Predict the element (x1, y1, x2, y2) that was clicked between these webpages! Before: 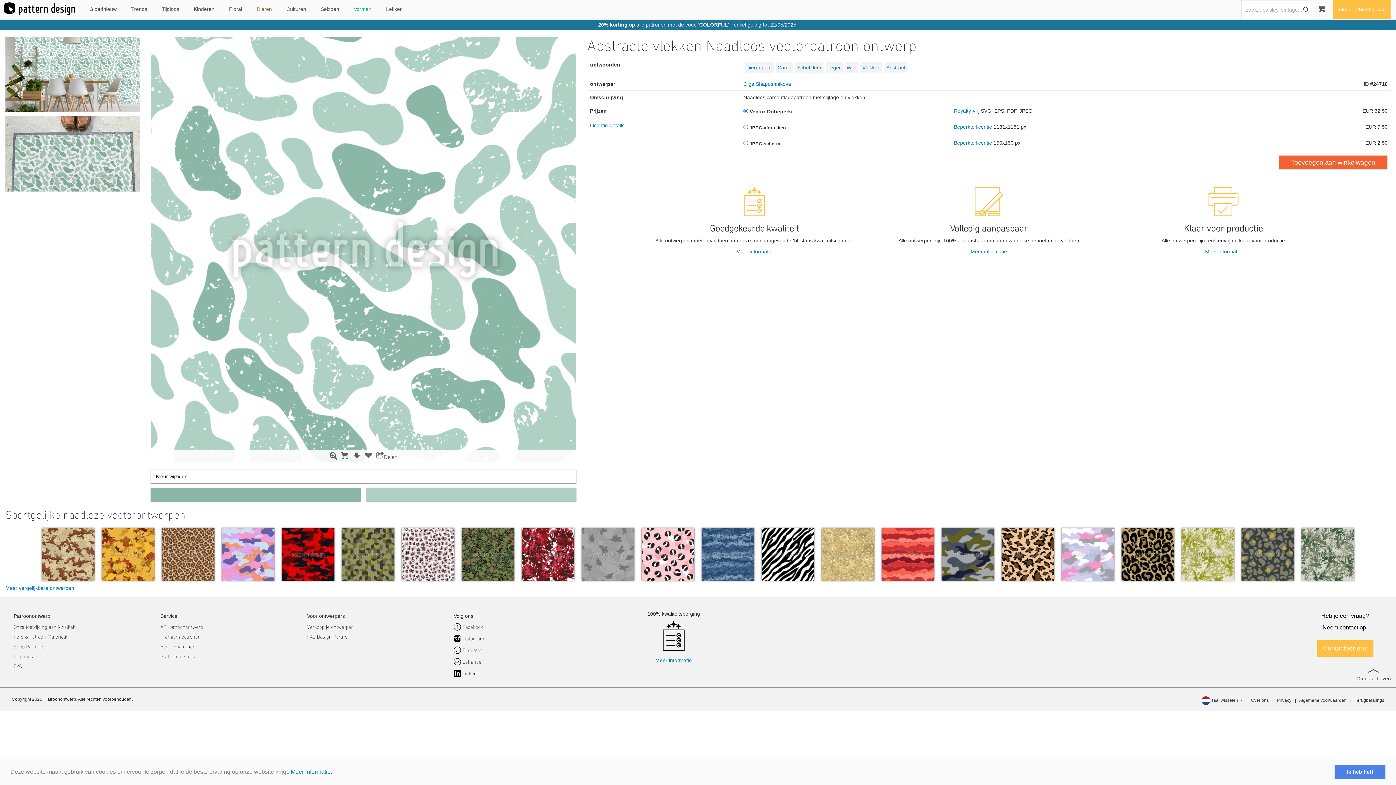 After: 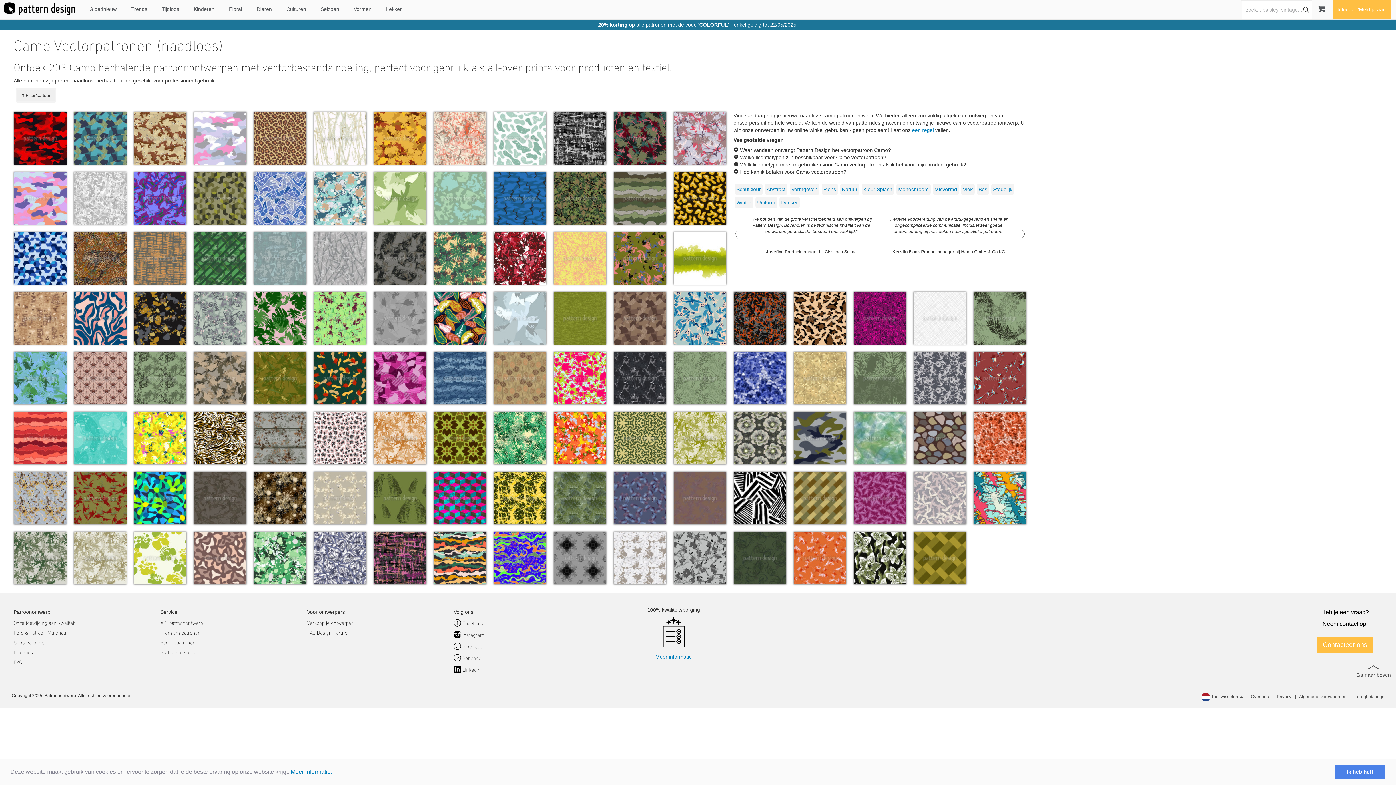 Action: bbox: (776, 62, 793, 73) label: Camo